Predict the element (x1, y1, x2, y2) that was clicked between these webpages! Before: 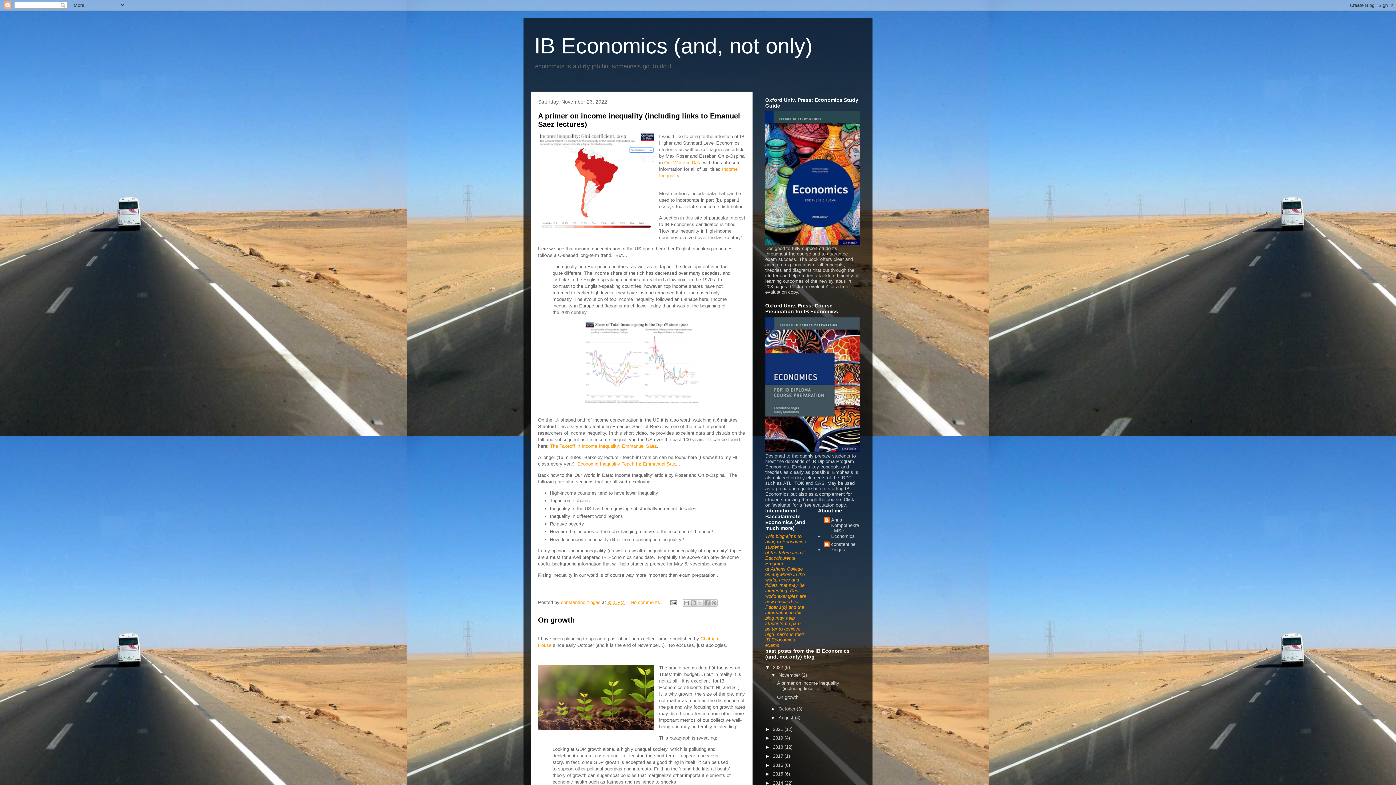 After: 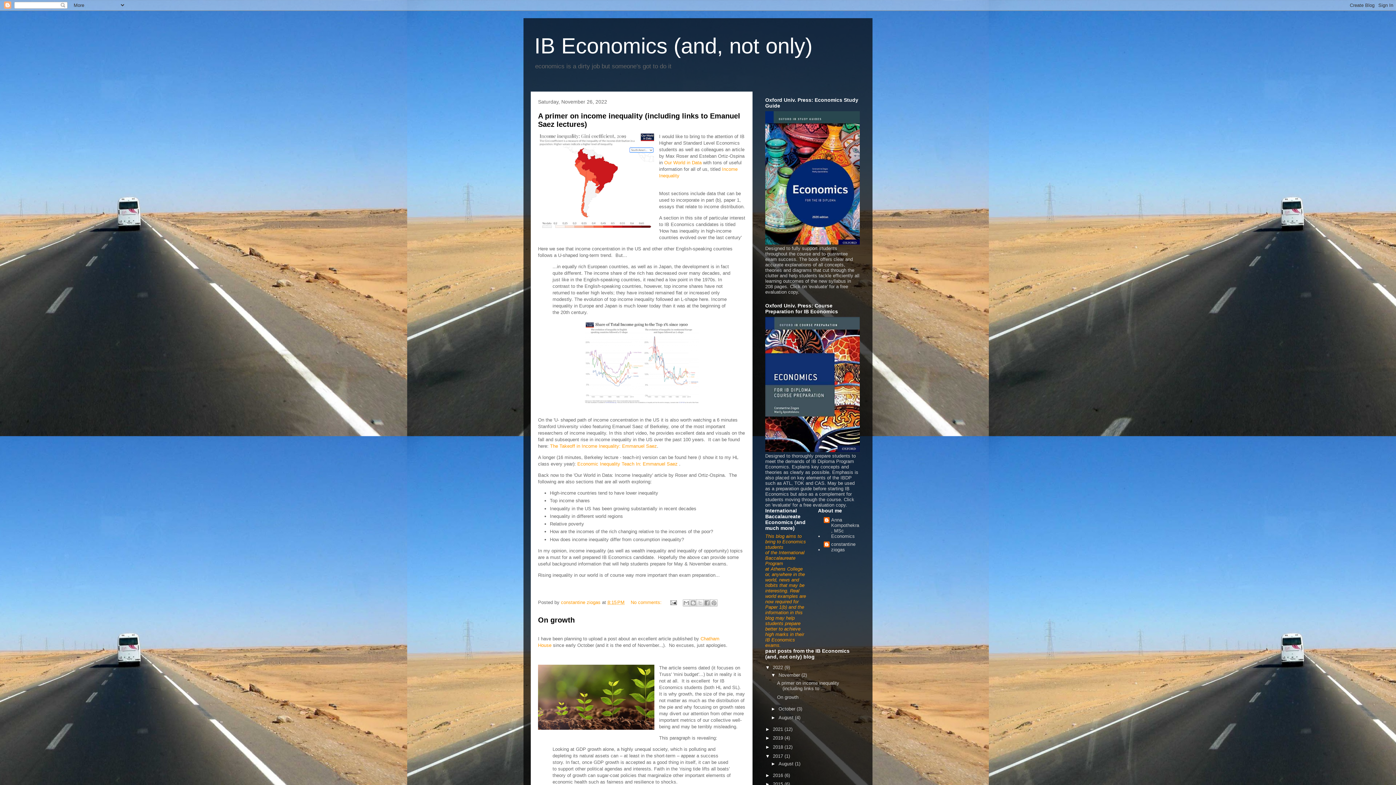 Action: bbox: (765, 753, 773, 759) label: ►  